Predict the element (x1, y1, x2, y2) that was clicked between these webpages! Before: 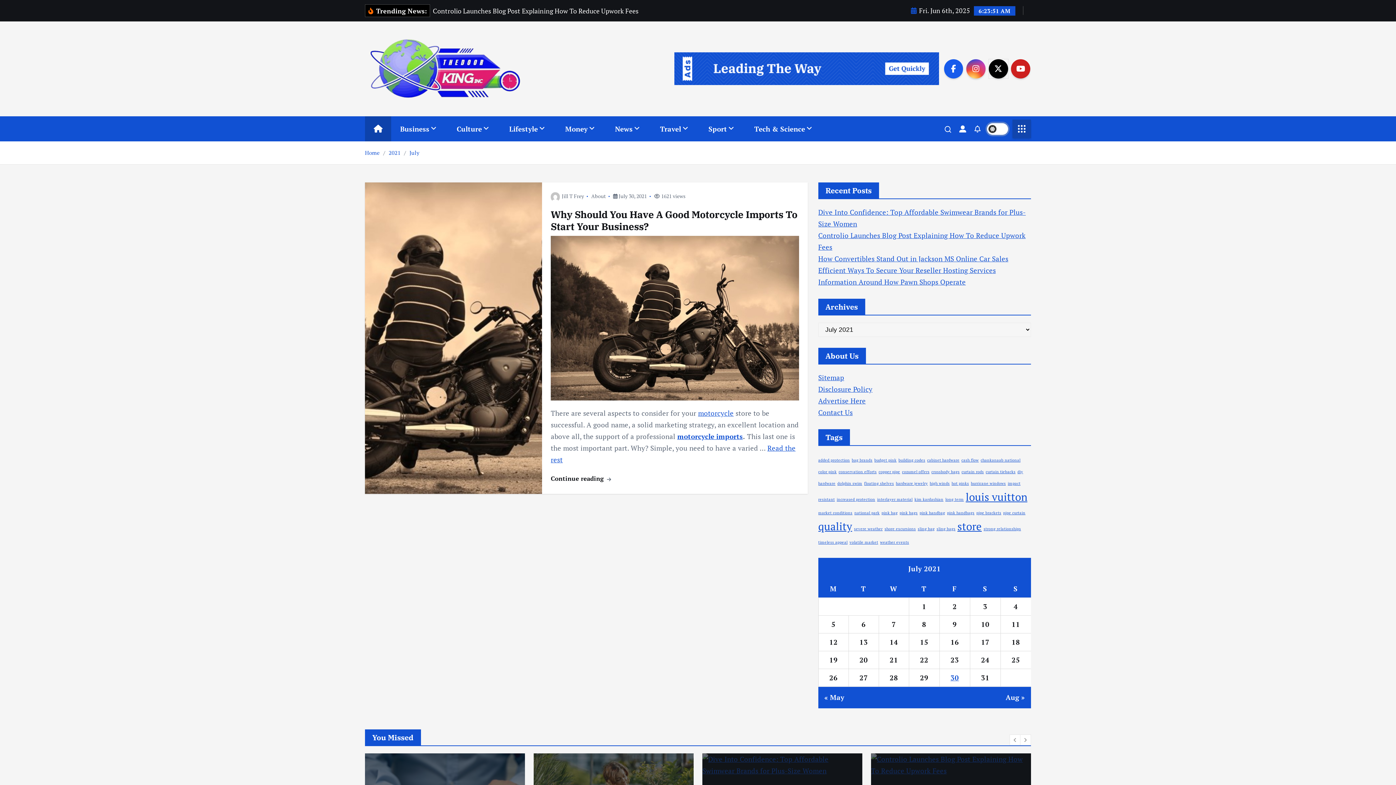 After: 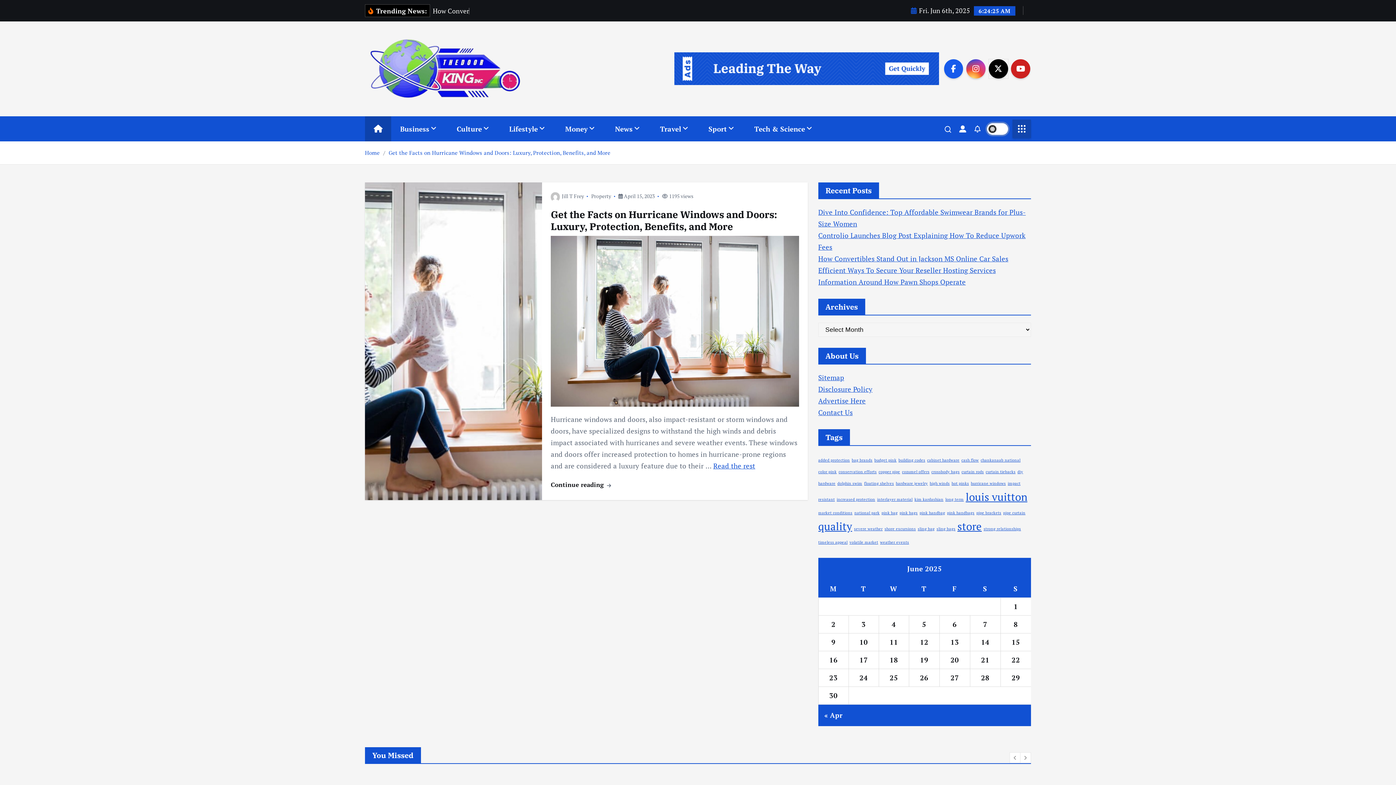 Action: bbox: (877, 497, 912, 502) label: interlayer material (1 item)